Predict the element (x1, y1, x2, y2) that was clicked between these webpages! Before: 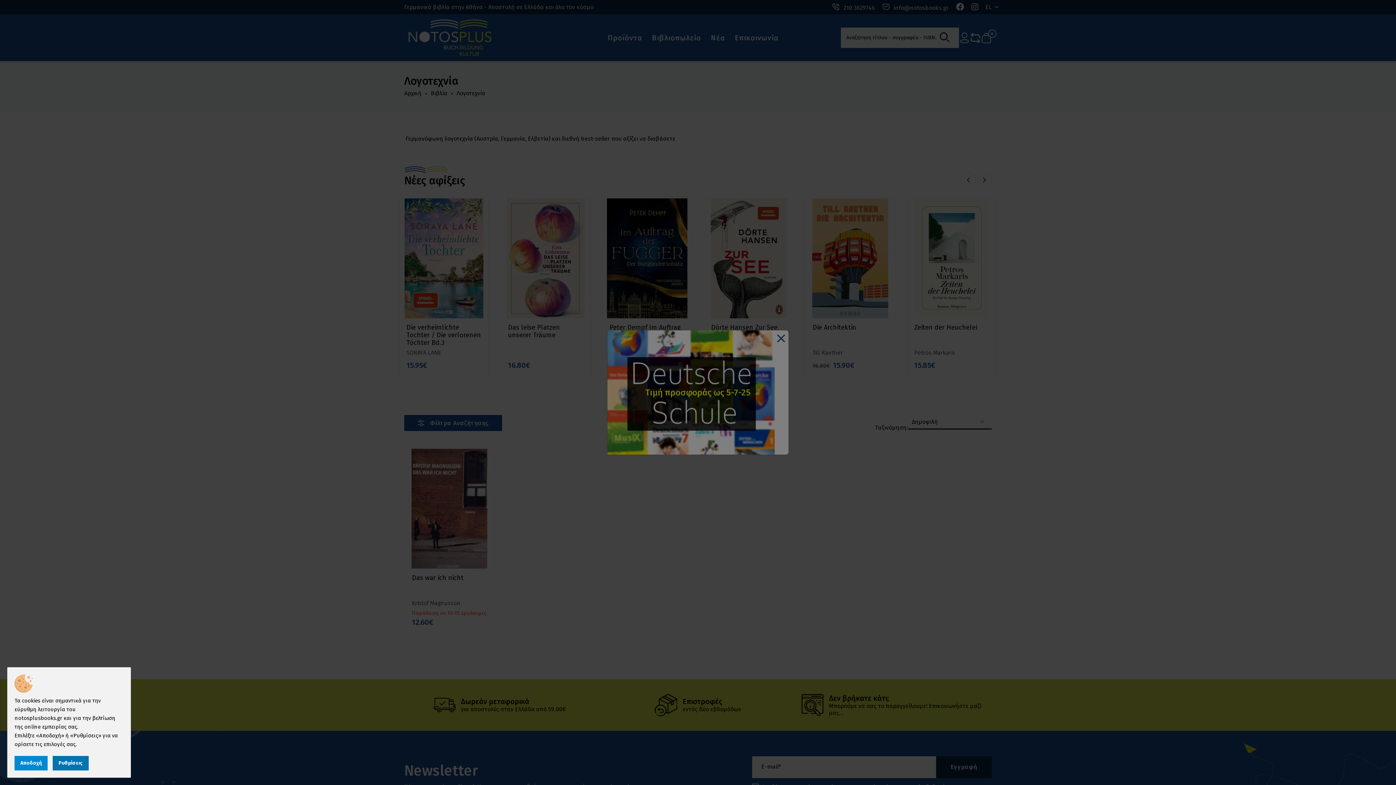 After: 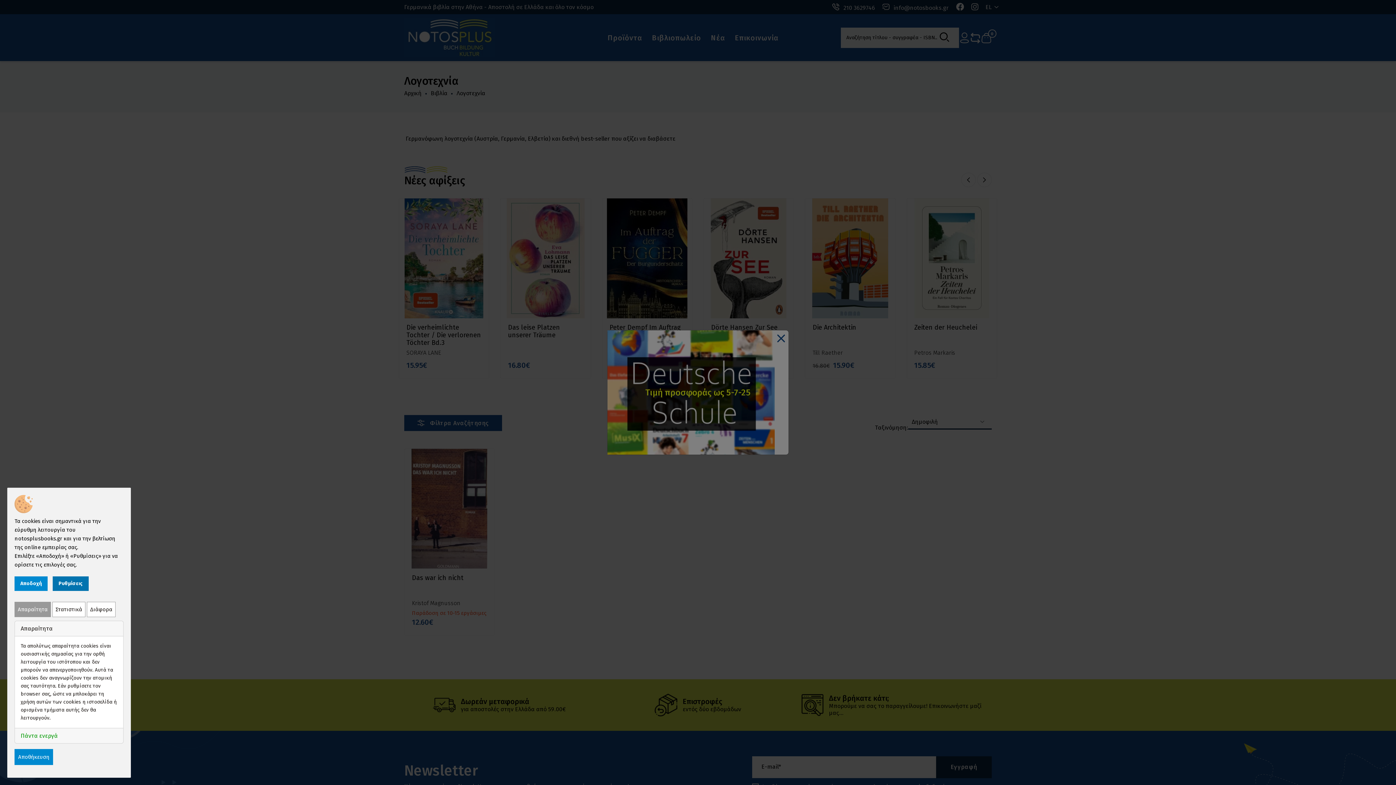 Action: bbox: (52, 756, 88, 770) label: Ρυθμίσεις